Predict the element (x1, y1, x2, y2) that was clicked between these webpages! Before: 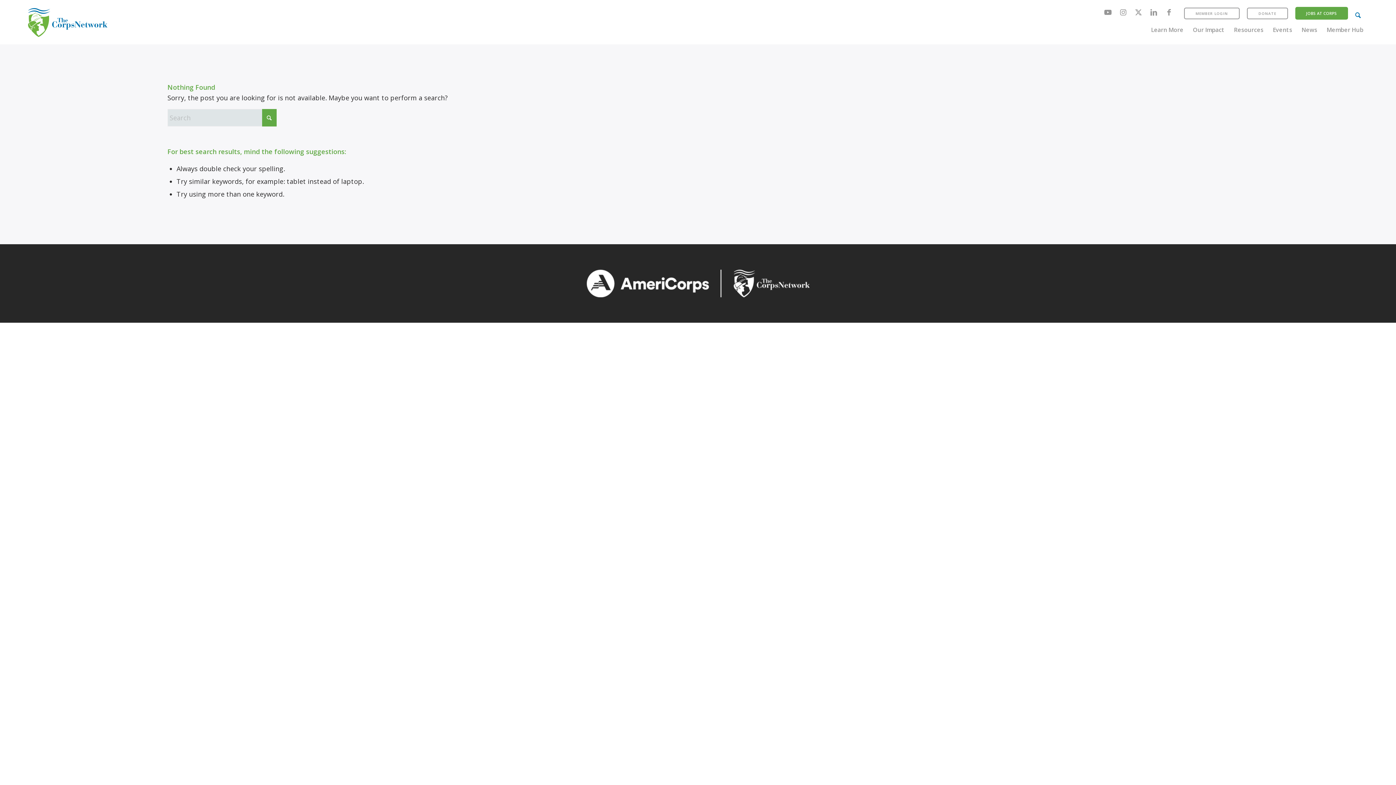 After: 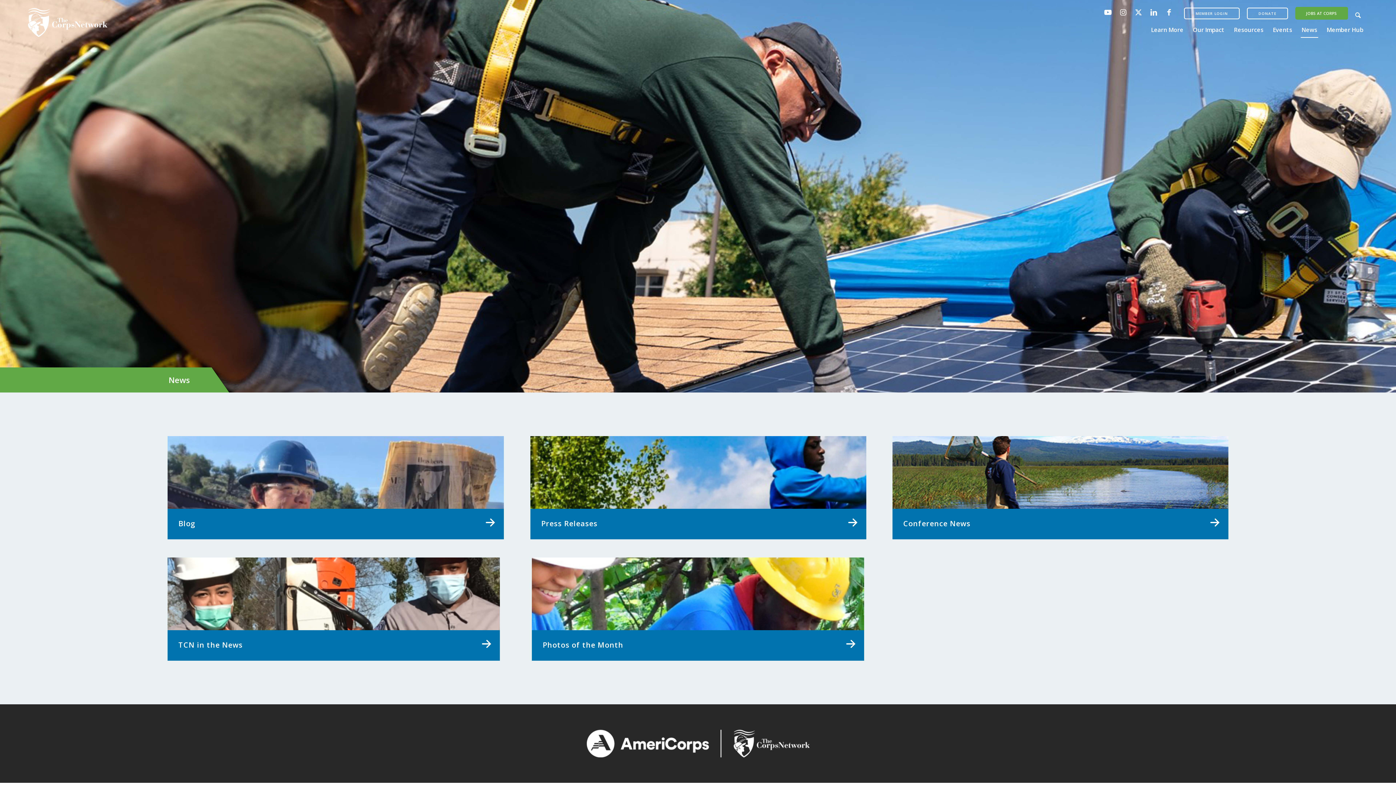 Action: label: News bbox: (1297, 15, 1322, 44)